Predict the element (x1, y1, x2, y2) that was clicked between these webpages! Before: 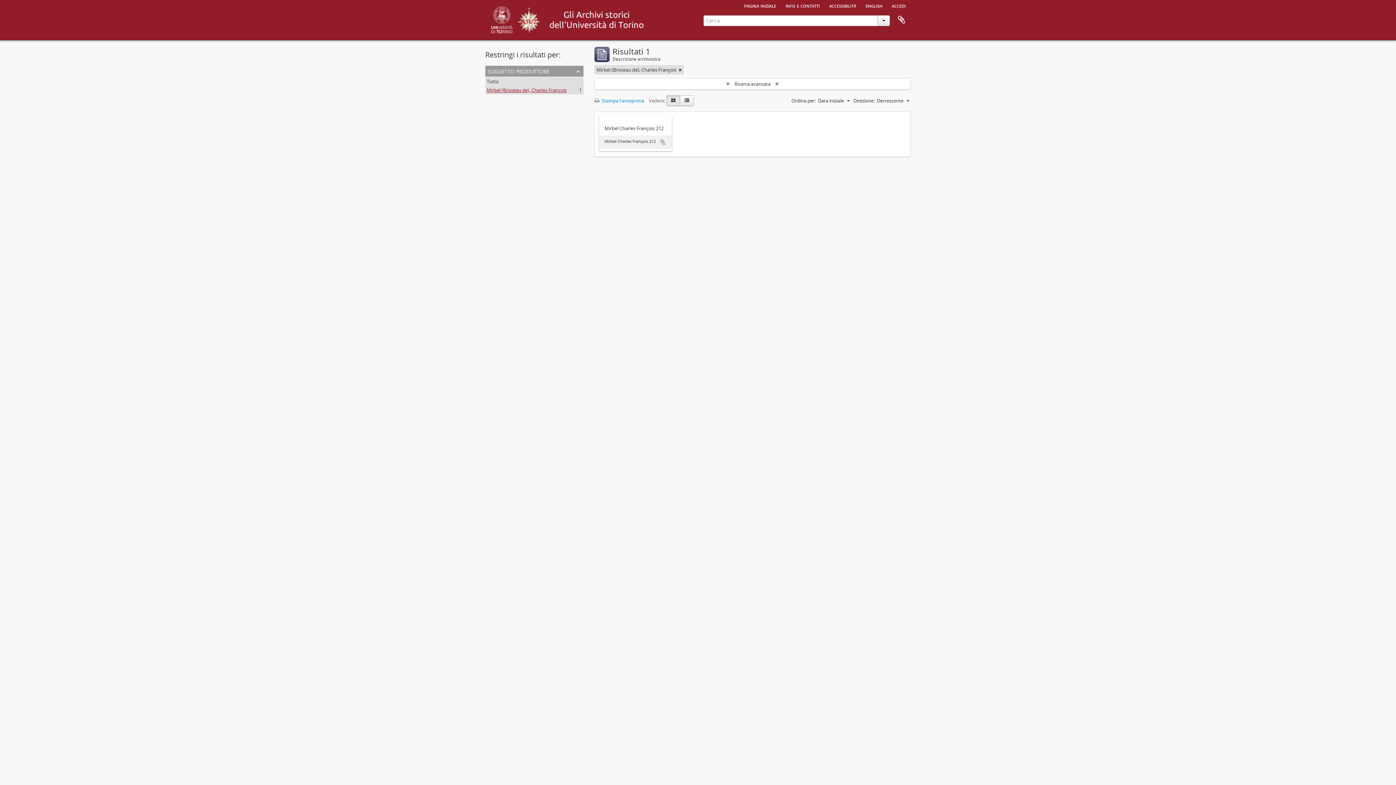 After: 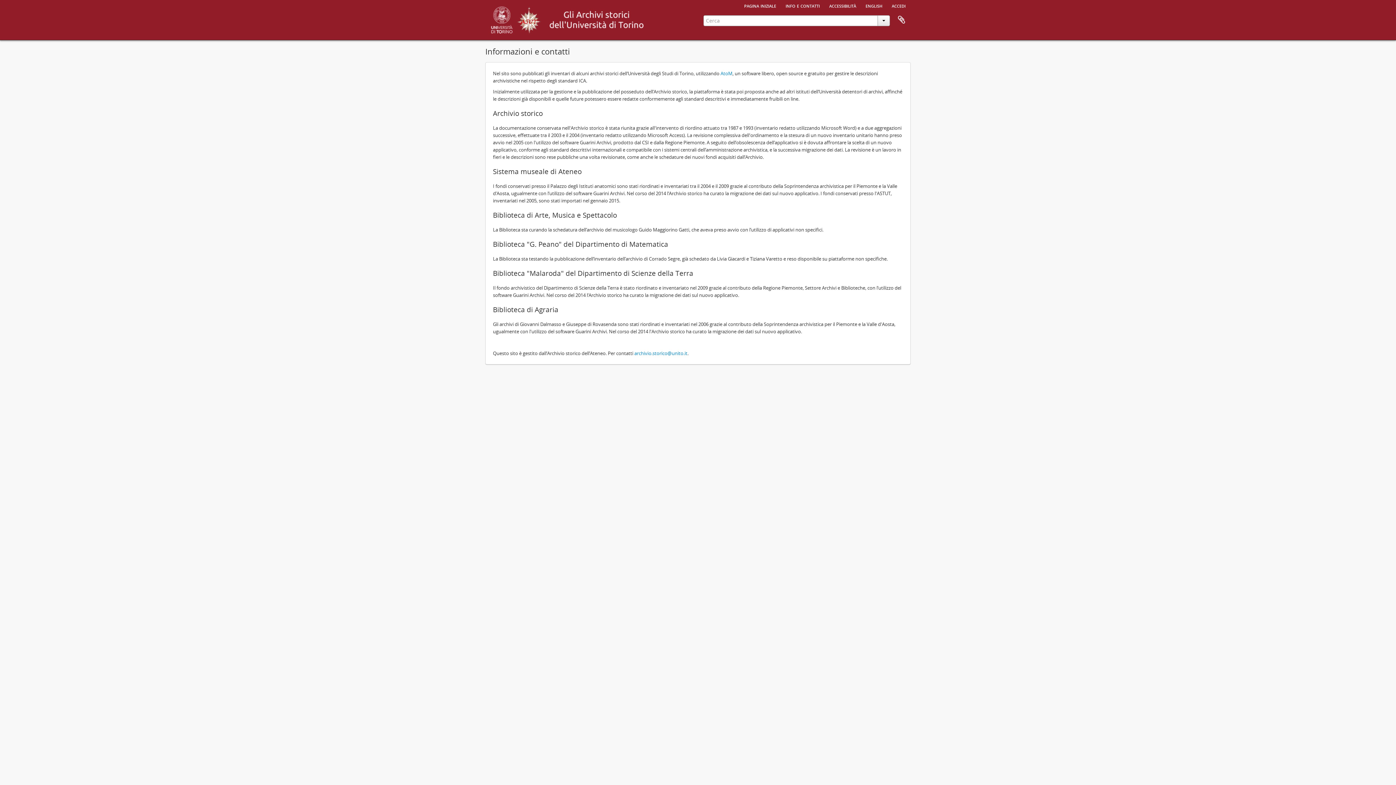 Action: bbox: (781, 0, 824, 10) label: info e contatti